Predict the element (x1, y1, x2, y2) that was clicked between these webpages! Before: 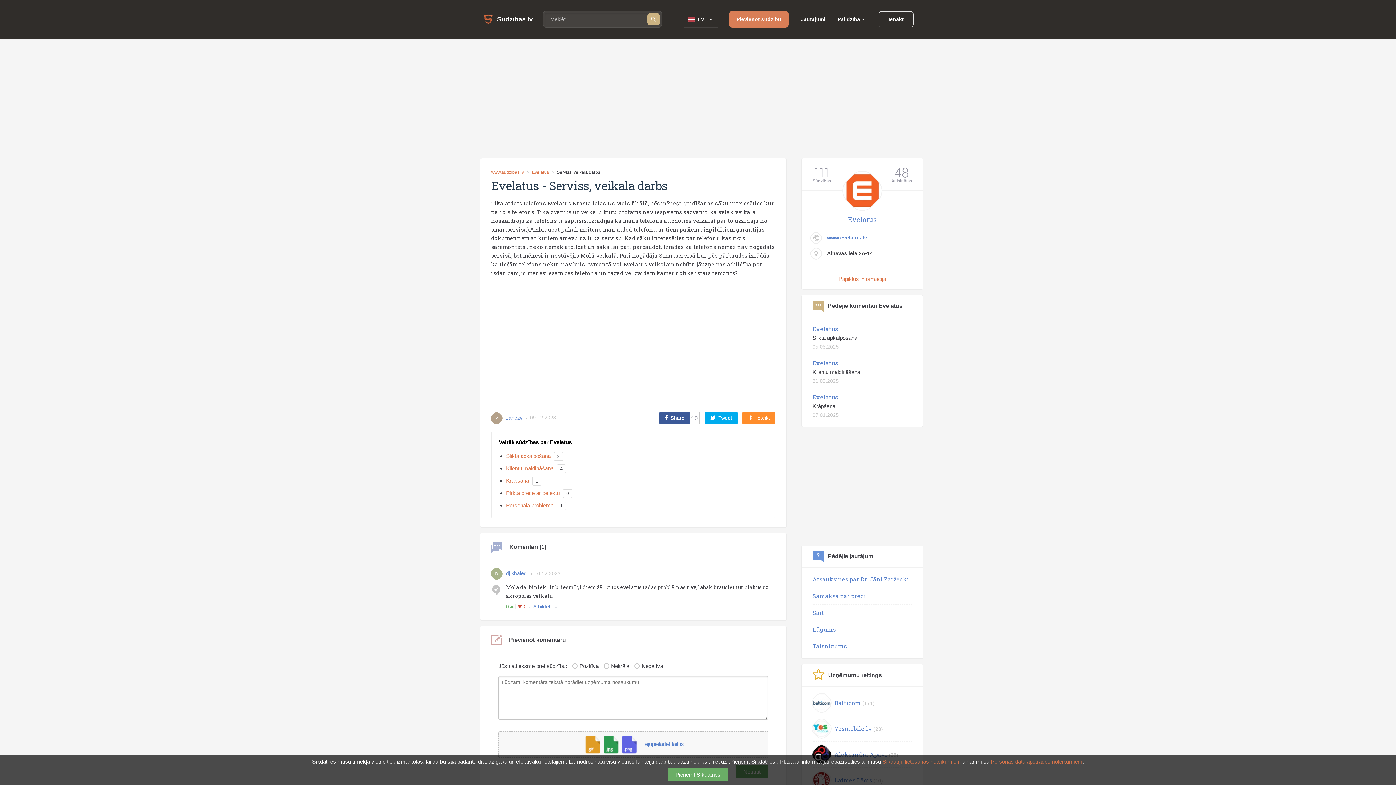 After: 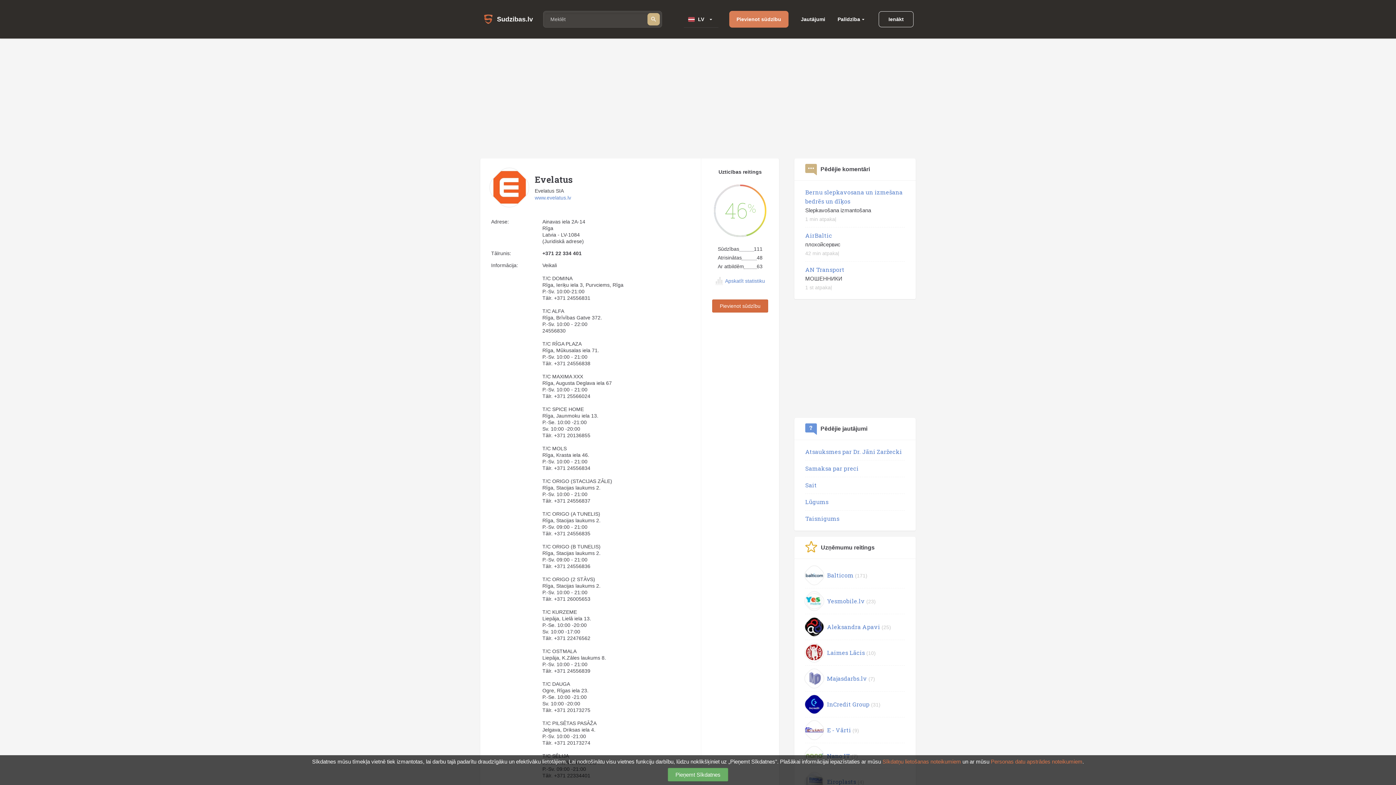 Action: bbox: (848, 215, 876, 224) label: Evelatus